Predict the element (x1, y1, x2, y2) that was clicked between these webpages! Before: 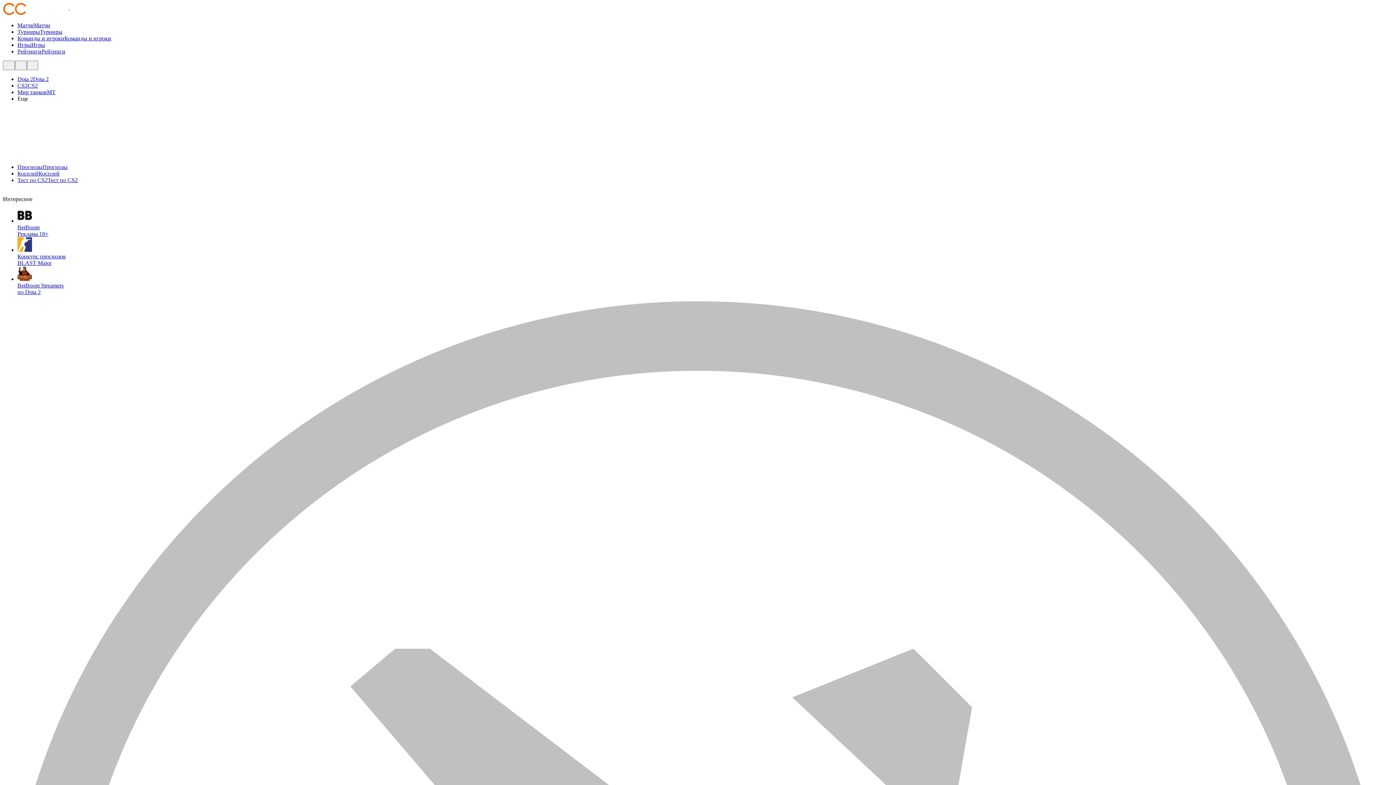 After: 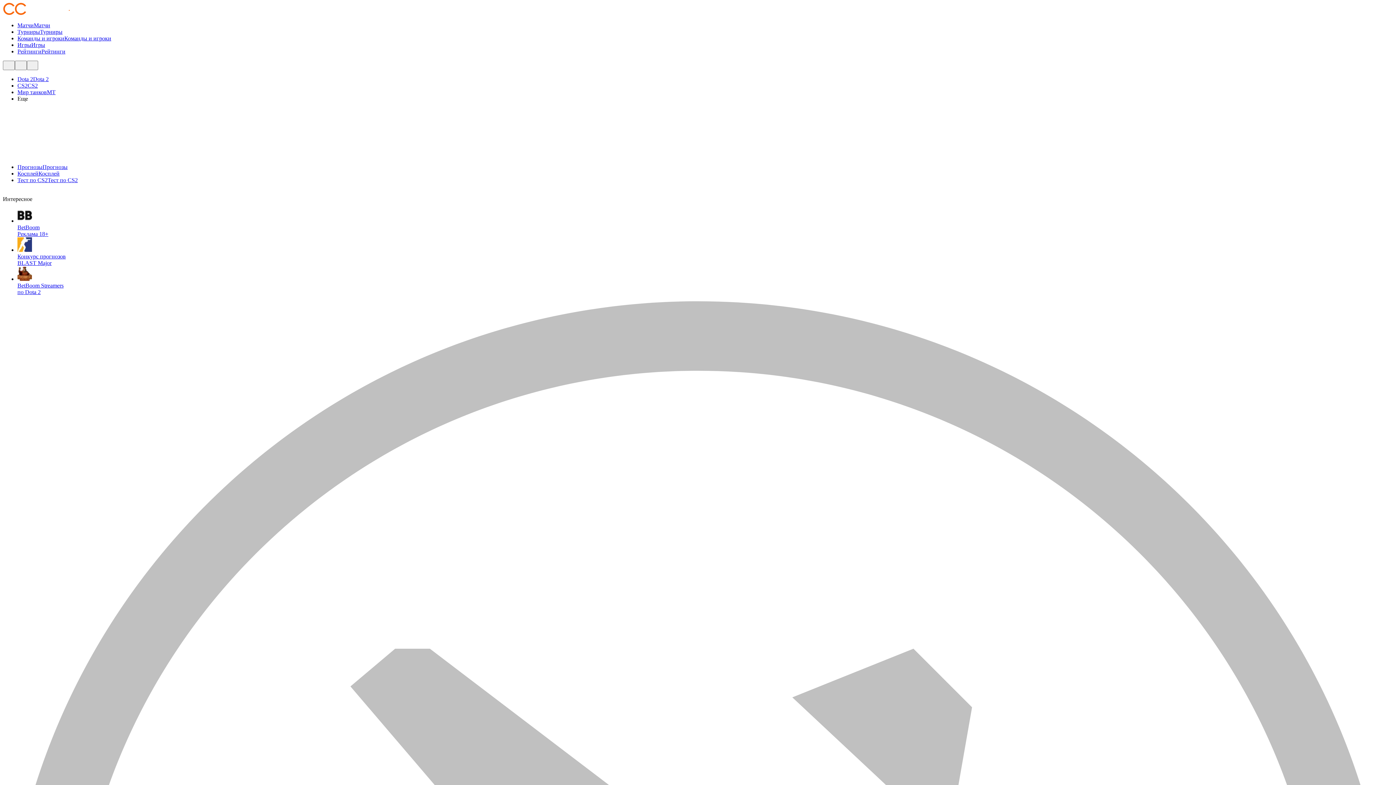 Action: bbox: (17, 41, 31, 48) label: Игры